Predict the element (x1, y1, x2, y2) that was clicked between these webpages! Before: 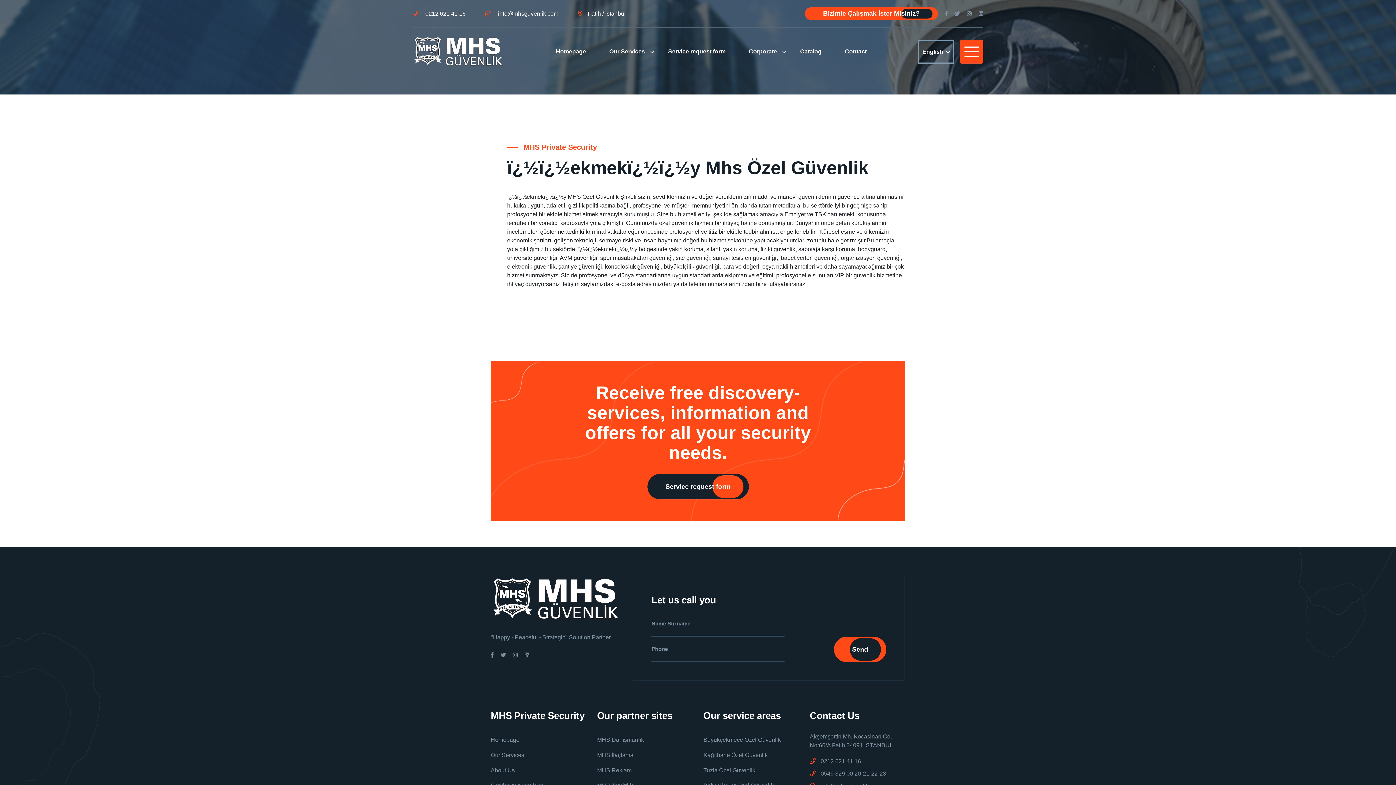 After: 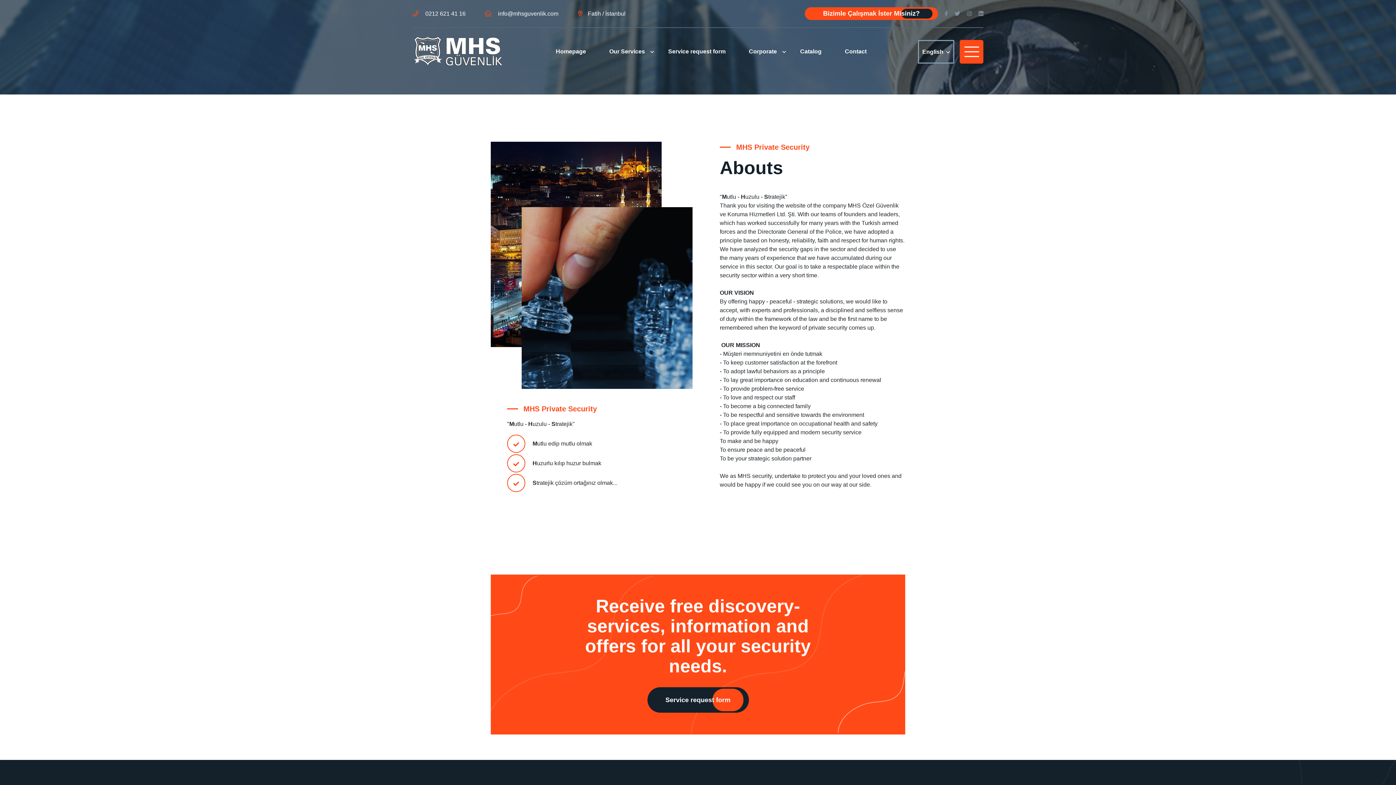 Action: label: About Us bbox: (490, 763, 514, 778)